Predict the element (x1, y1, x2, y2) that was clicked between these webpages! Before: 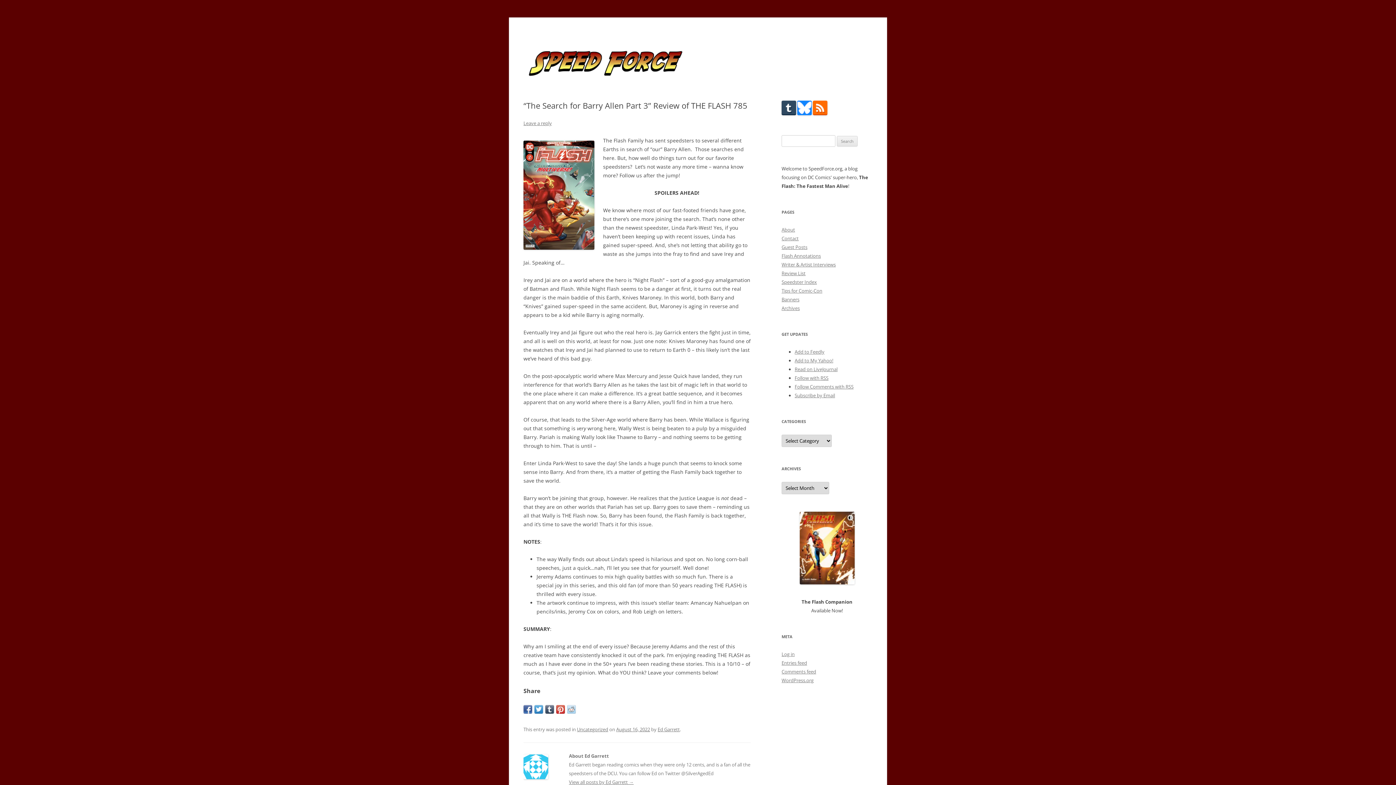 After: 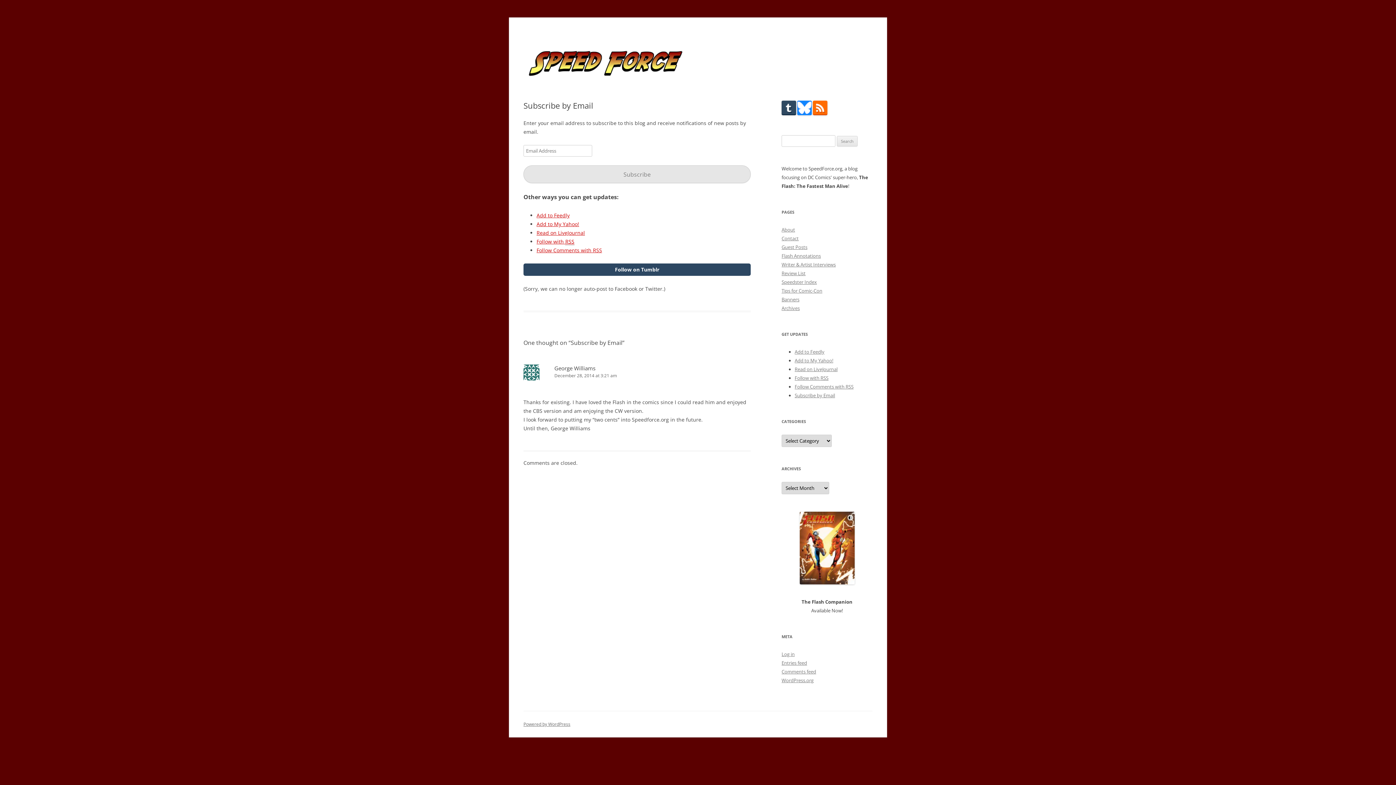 Action: label: Subscribe by Email bbox: (794, 392, 835, 398)